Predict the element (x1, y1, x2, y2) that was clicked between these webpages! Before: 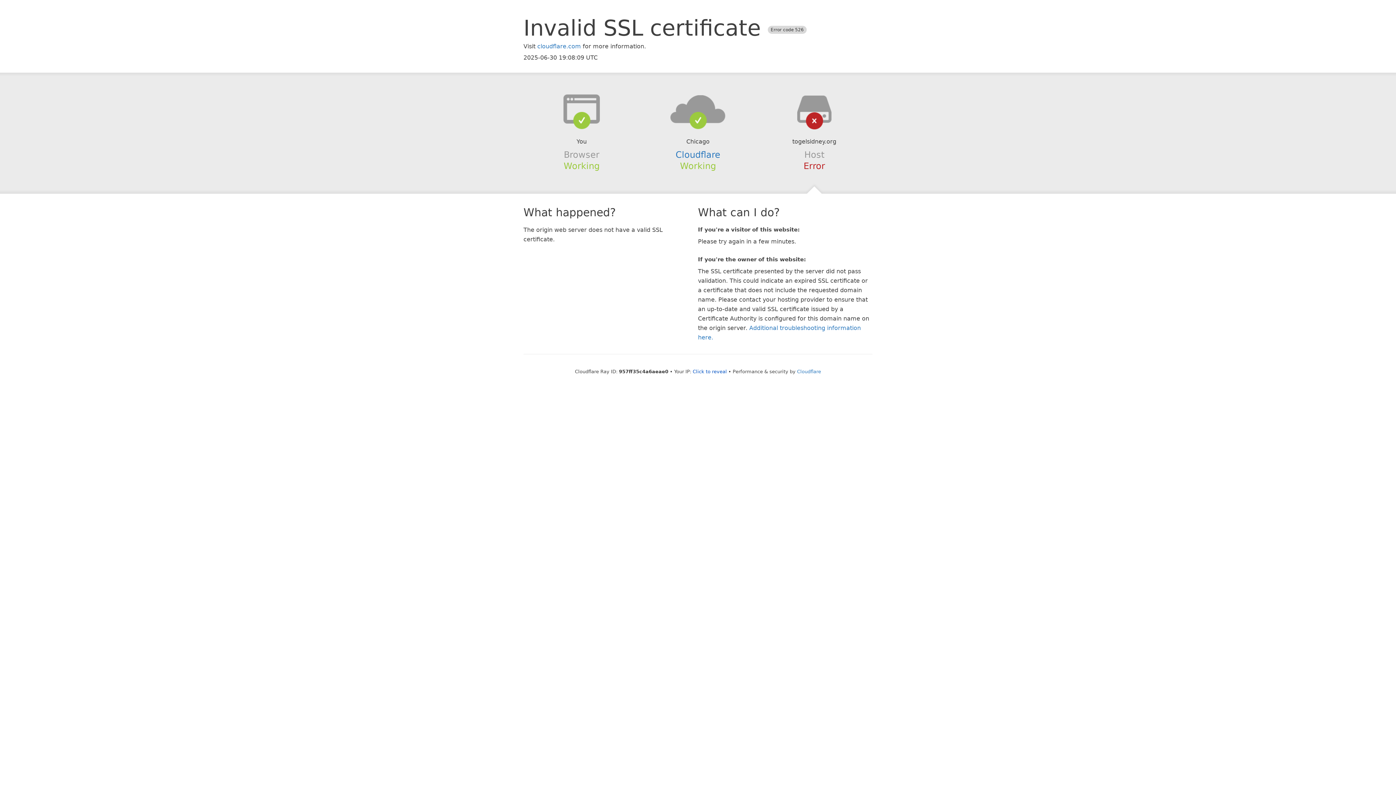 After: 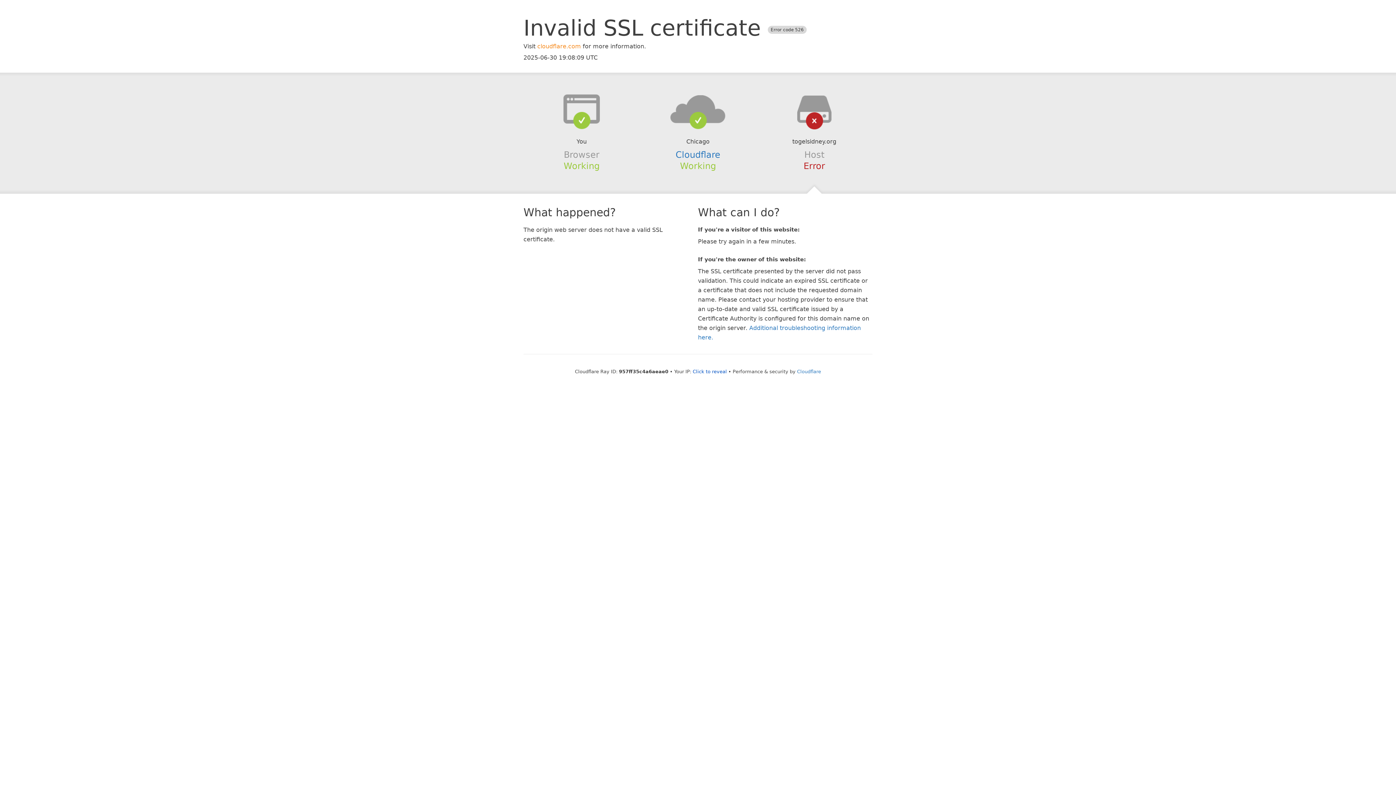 Action: label: cloudflare.com bbox: (537, 42, 581, 49)